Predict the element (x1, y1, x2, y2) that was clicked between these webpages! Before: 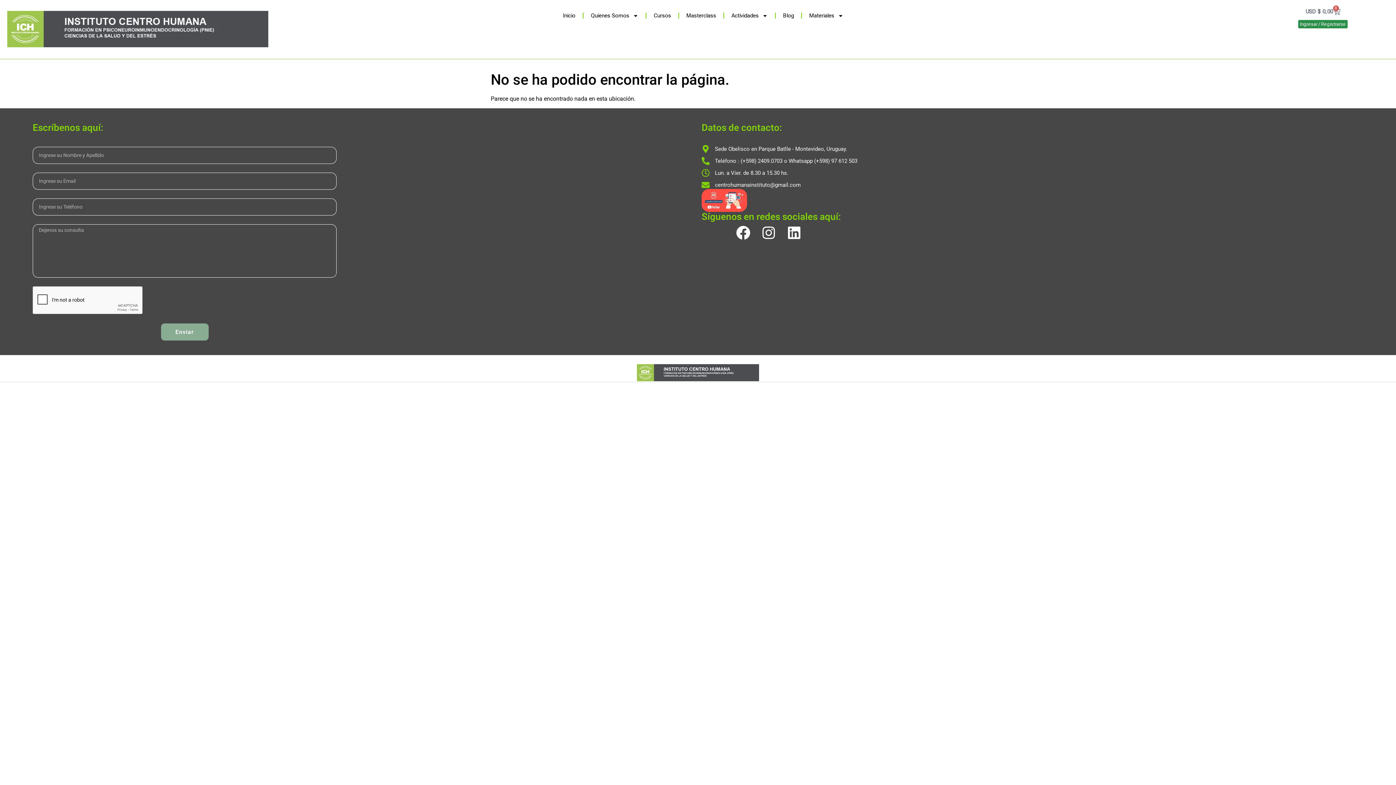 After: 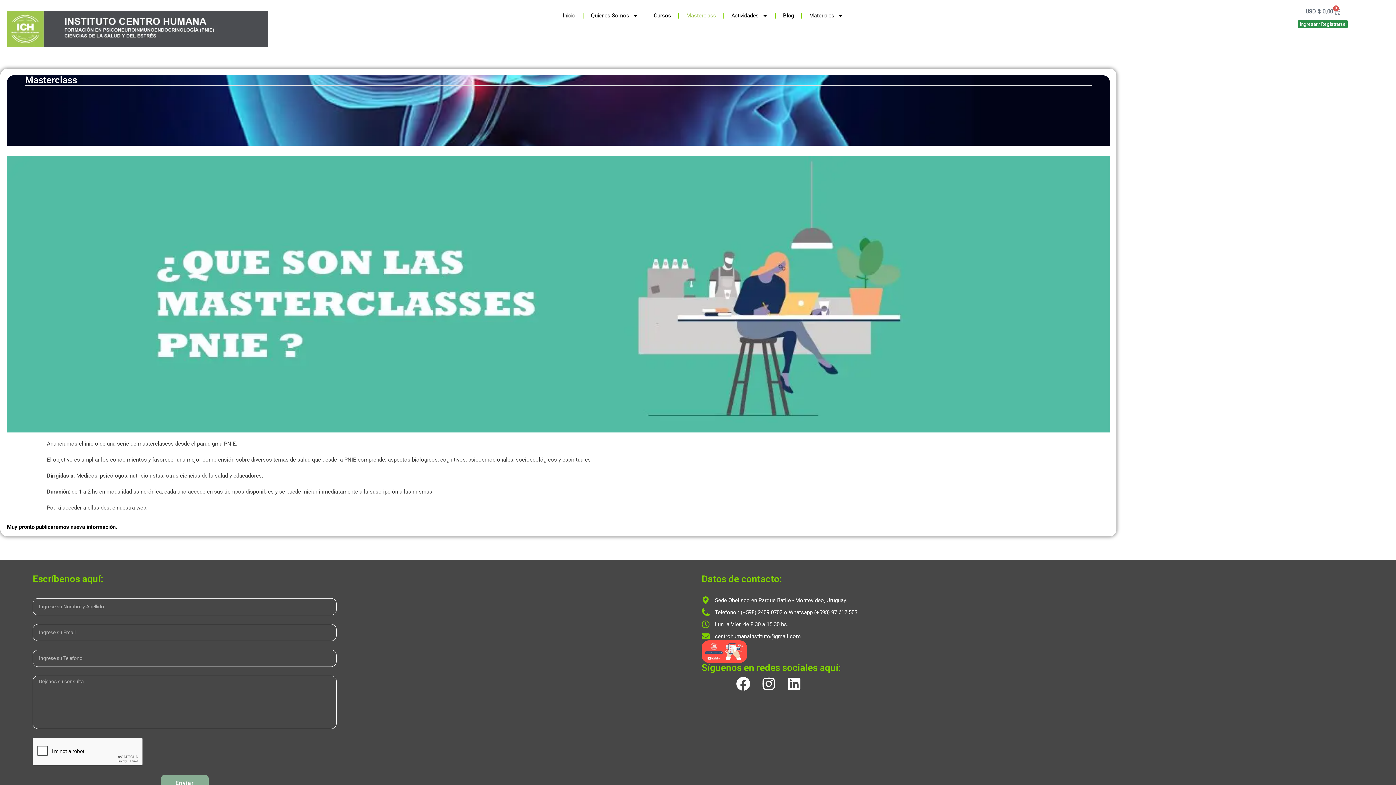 Action: bbox: (679, 7, 723, 24) label: Masterclass